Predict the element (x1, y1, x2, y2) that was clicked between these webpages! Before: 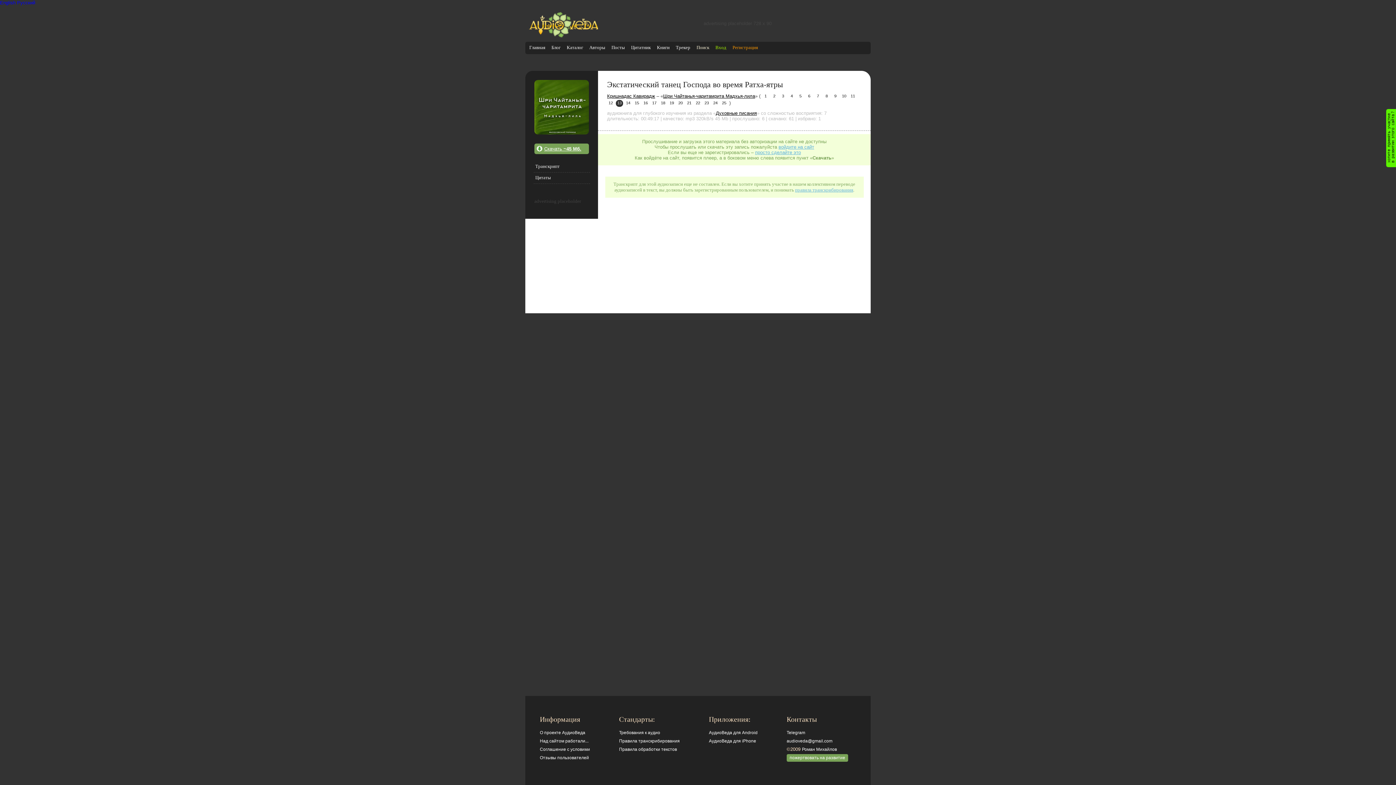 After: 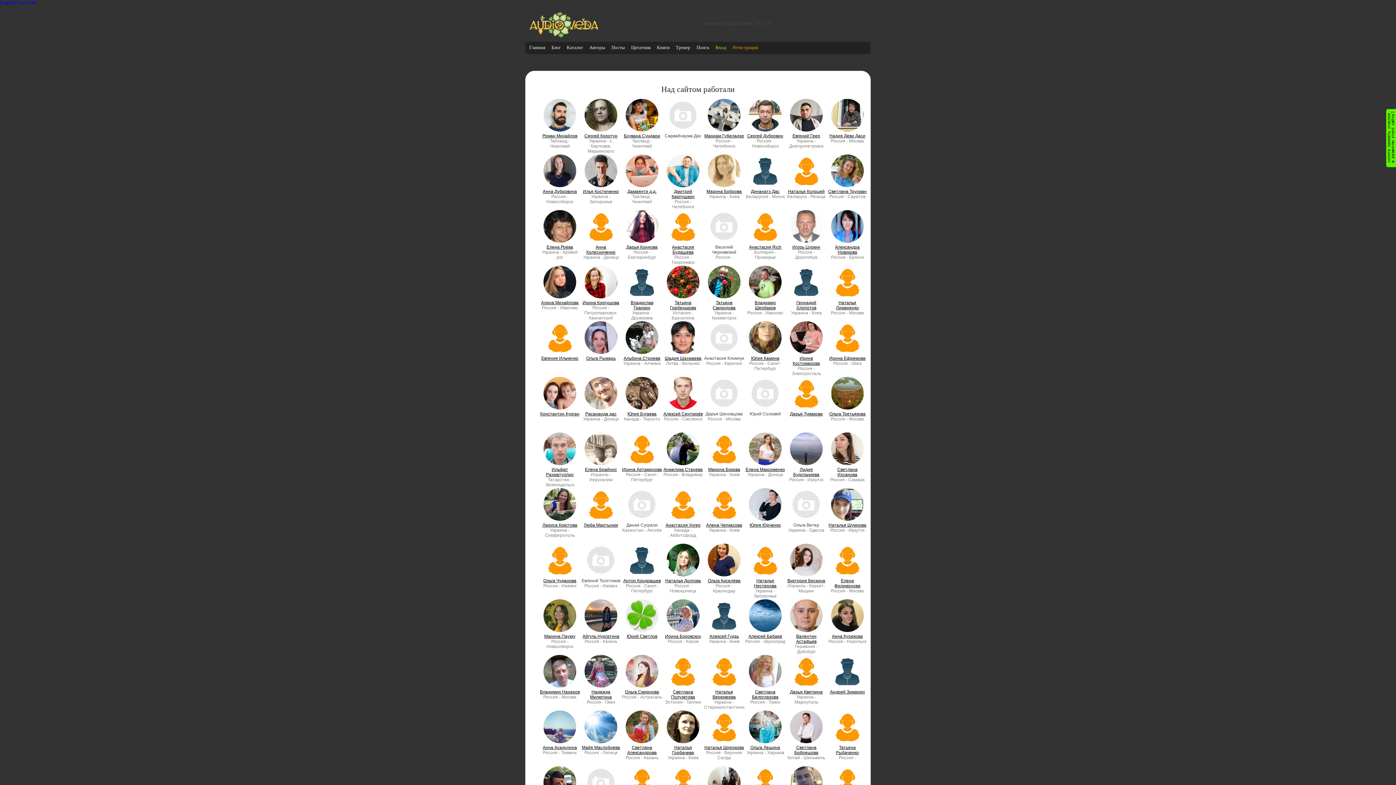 Action: bbox: (540, 739, 588, 744) label: Над сайтом работали...